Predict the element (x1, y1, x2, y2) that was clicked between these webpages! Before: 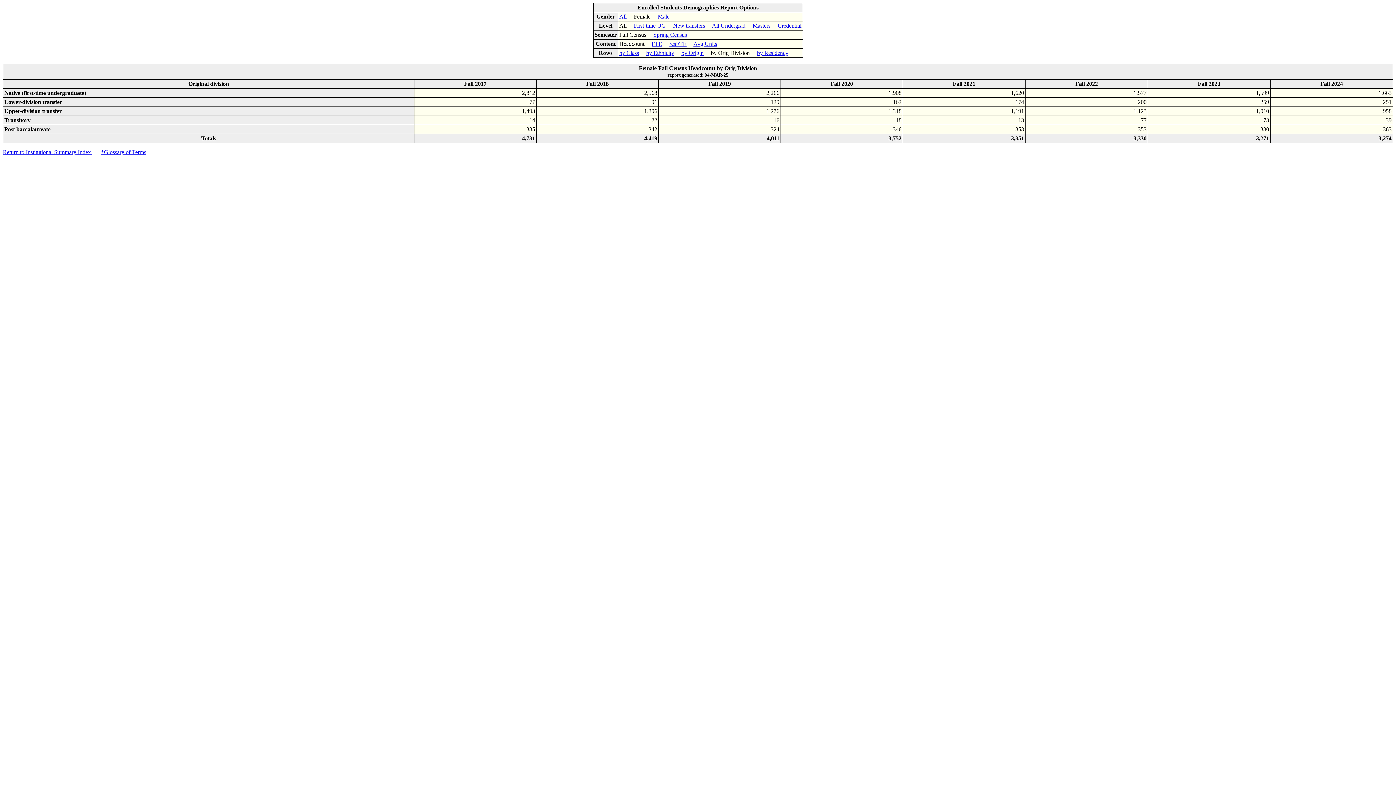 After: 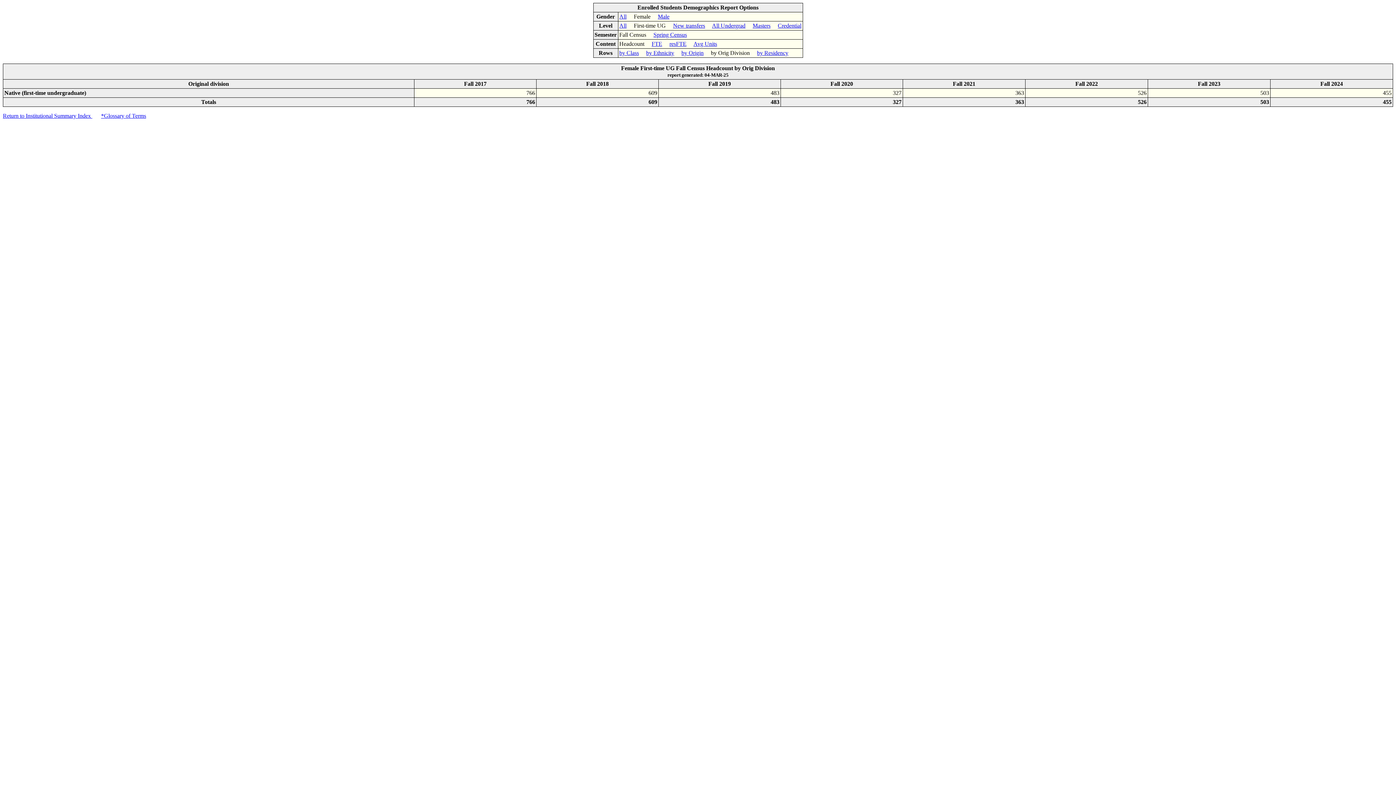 Action: label: First-time UG bbox: (634, 22, 666, 28)